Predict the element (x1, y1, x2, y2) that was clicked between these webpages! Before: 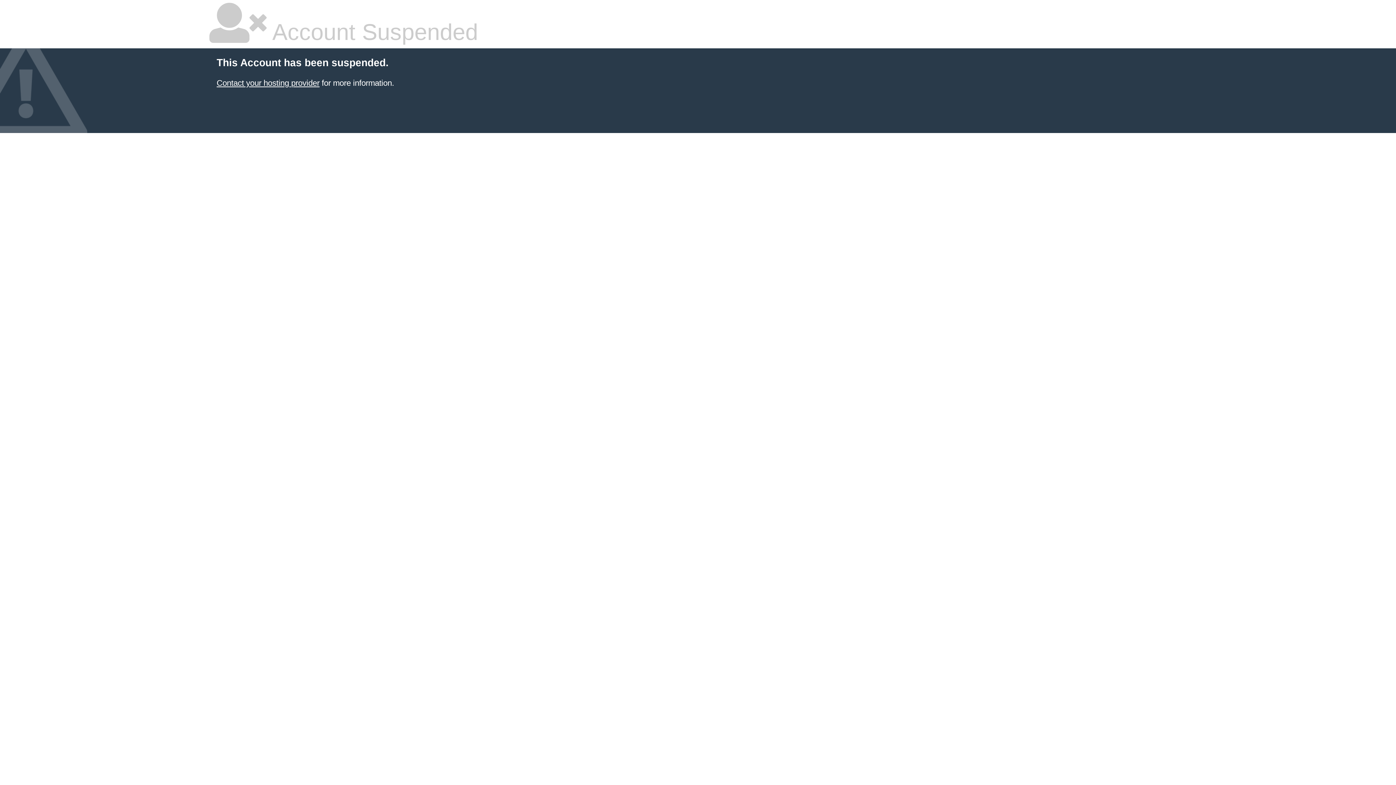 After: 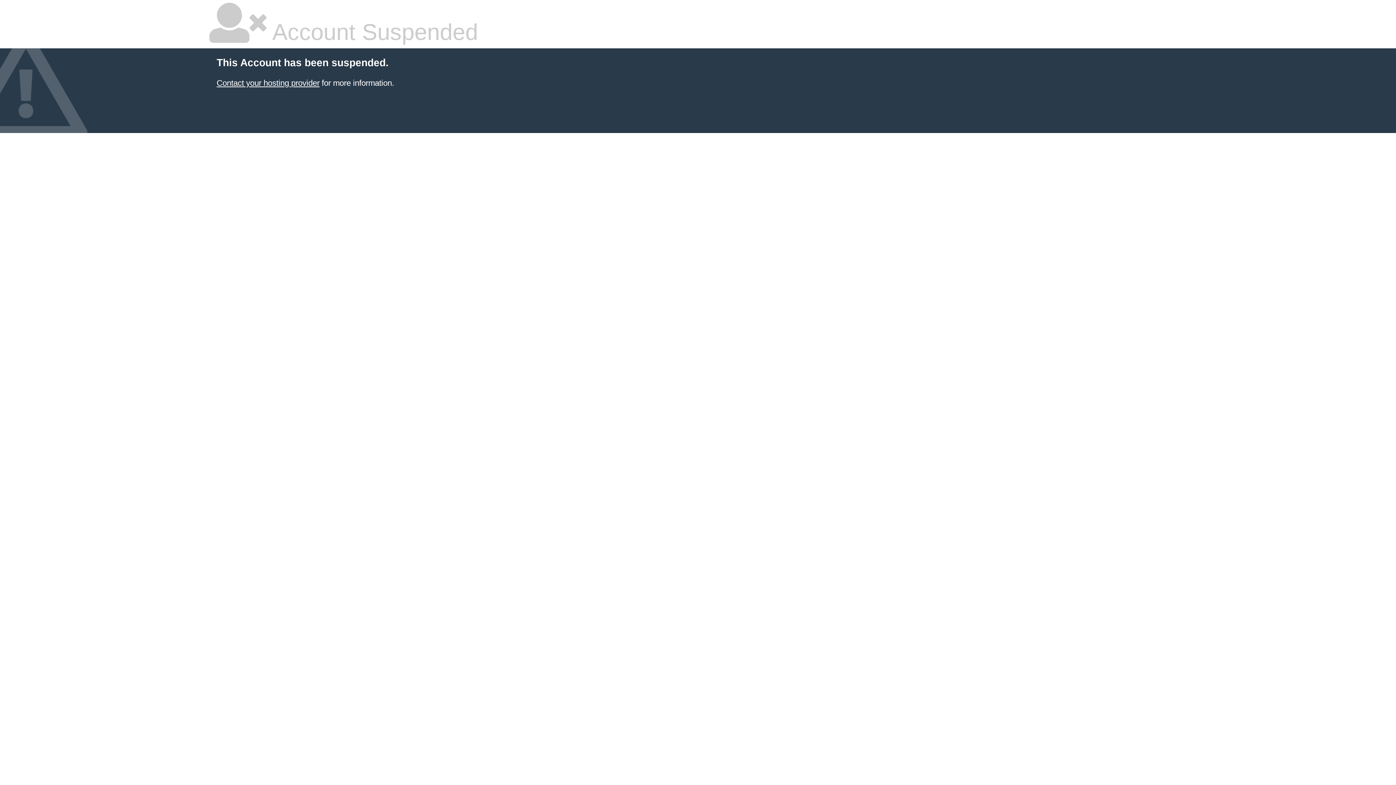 Action: label: Contact your hosting provider bbox: (216, 78, 319, 87)